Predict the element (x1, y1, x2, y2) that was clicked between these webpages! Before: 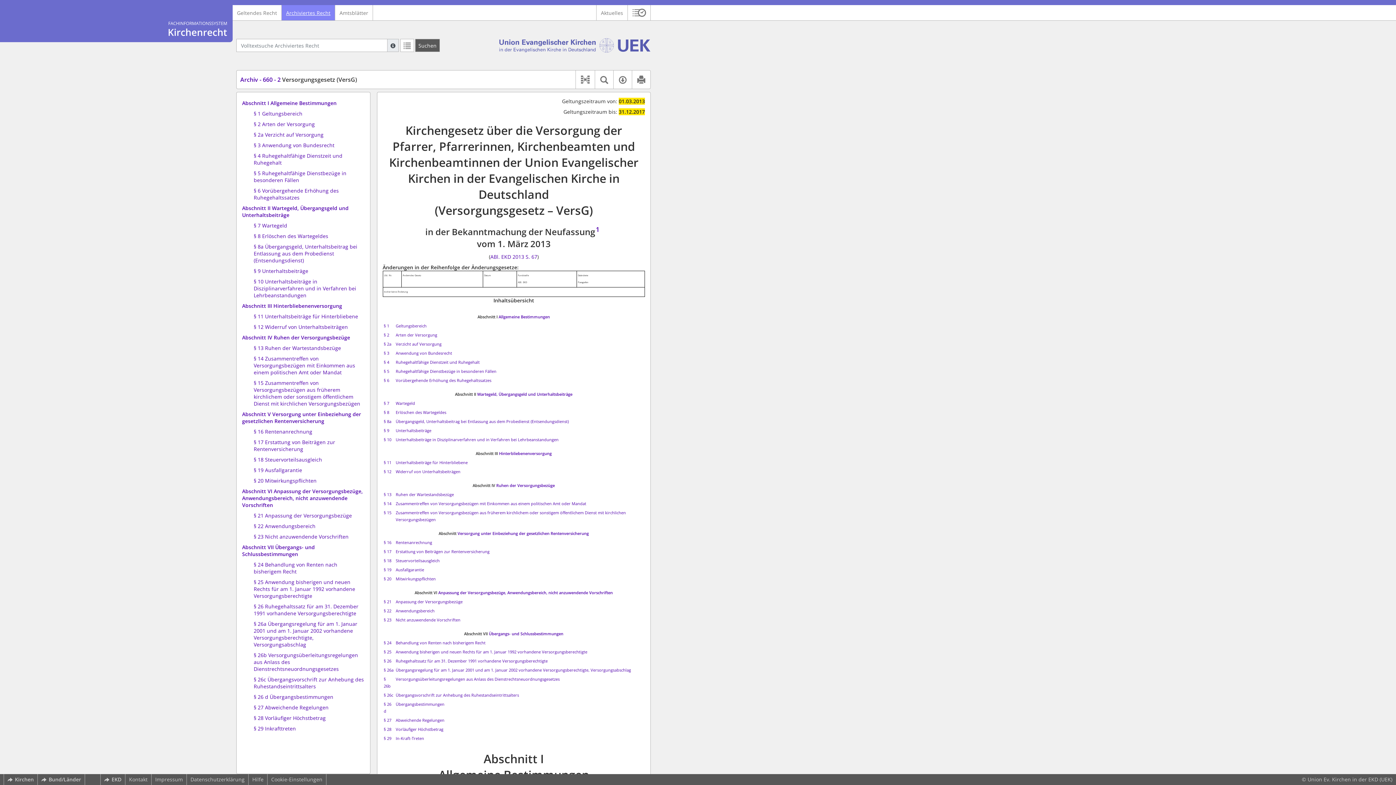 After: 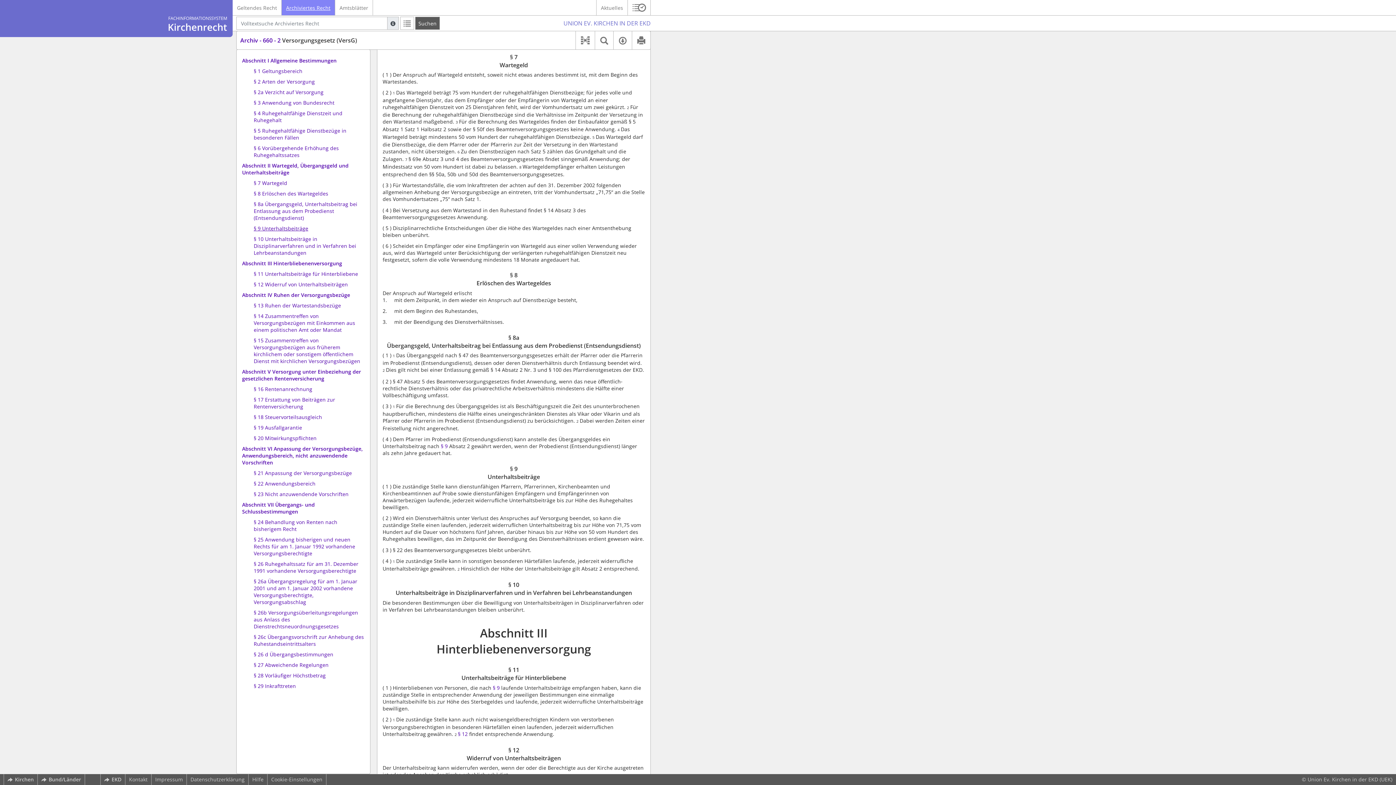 Action: label: § 7 Wartegeld bbox: (253, 220, 287, 230)